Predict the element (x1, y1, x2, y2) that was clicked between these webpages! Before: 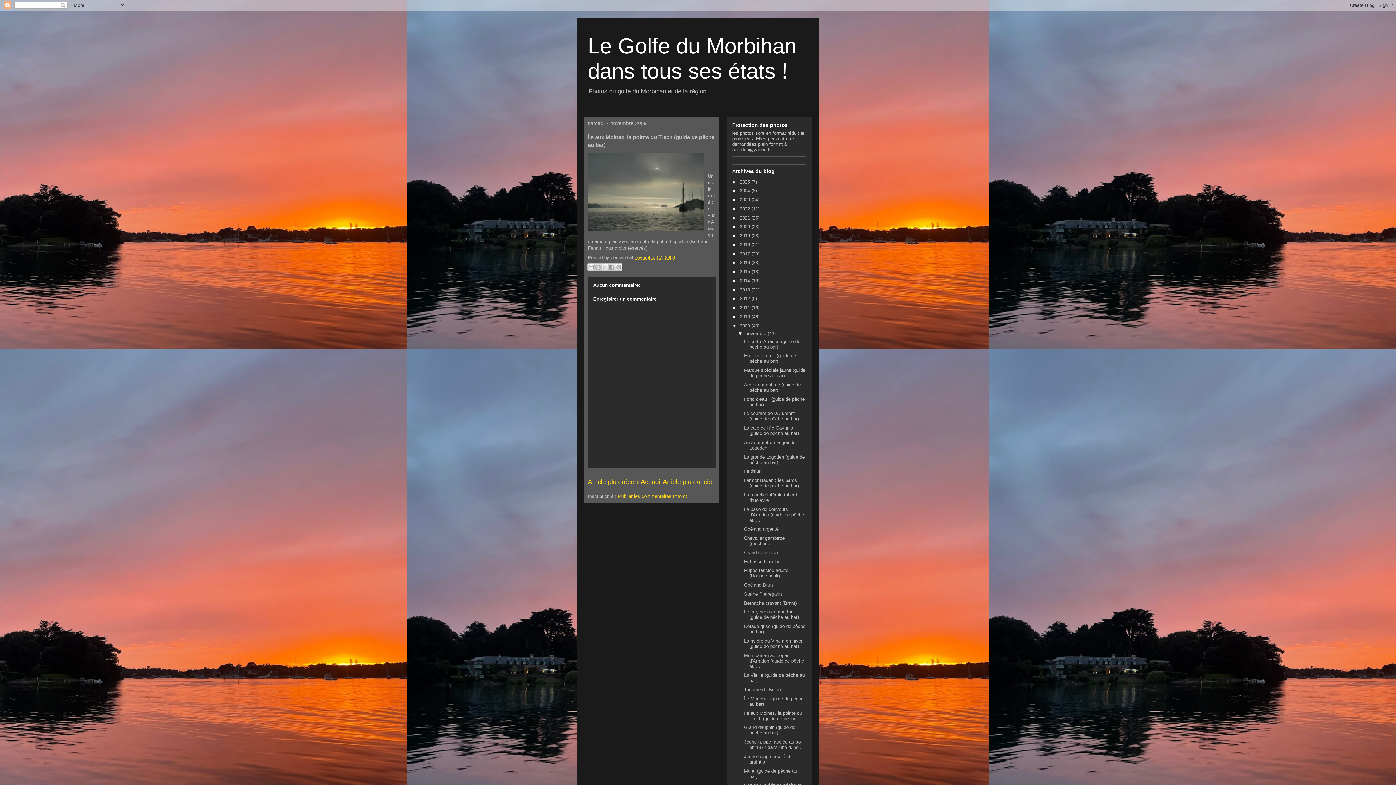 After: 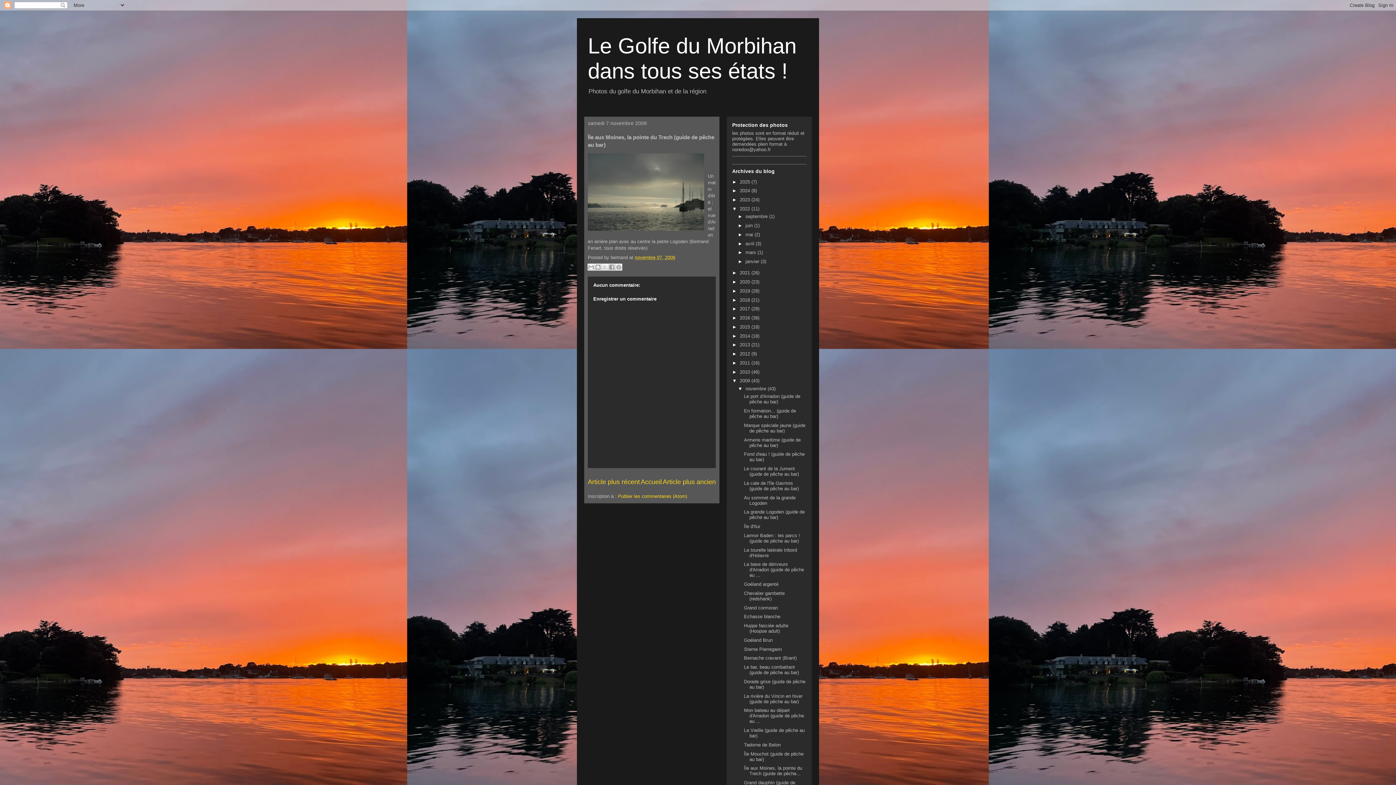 Action: label: ►   bbox: (732, 206, 740, 211)